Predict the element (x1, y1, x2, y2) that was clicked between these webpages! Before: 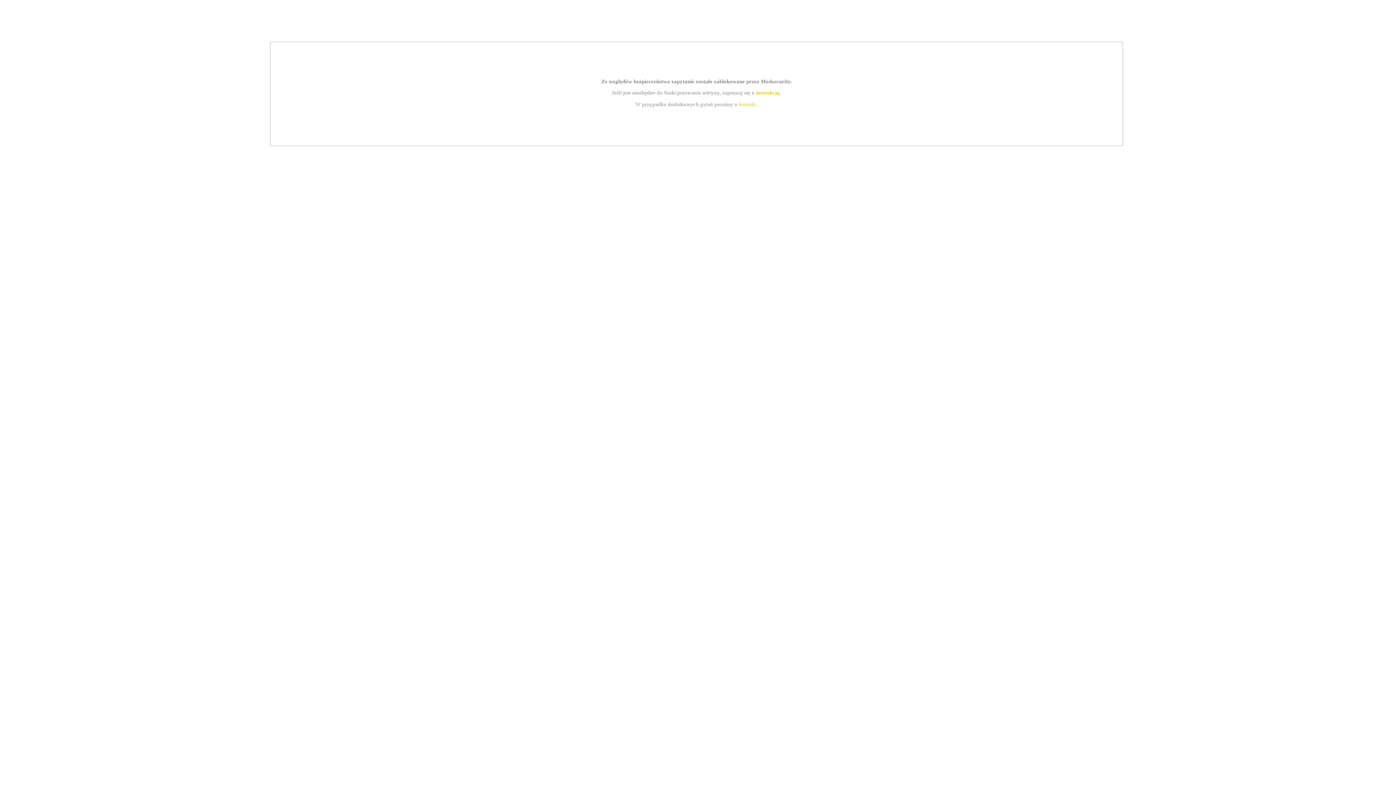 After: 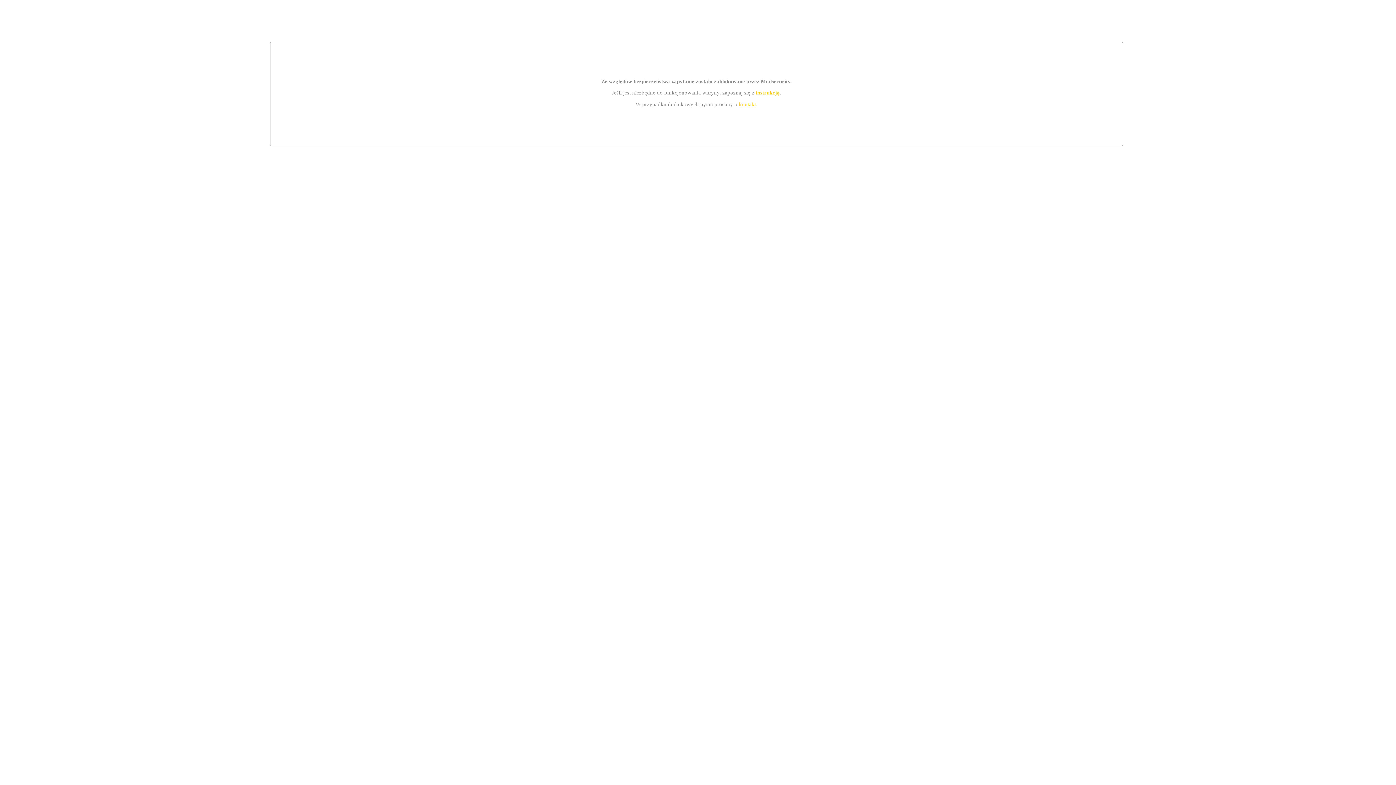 Action: bbox: (739, 101, 756, 107) label: kontakt